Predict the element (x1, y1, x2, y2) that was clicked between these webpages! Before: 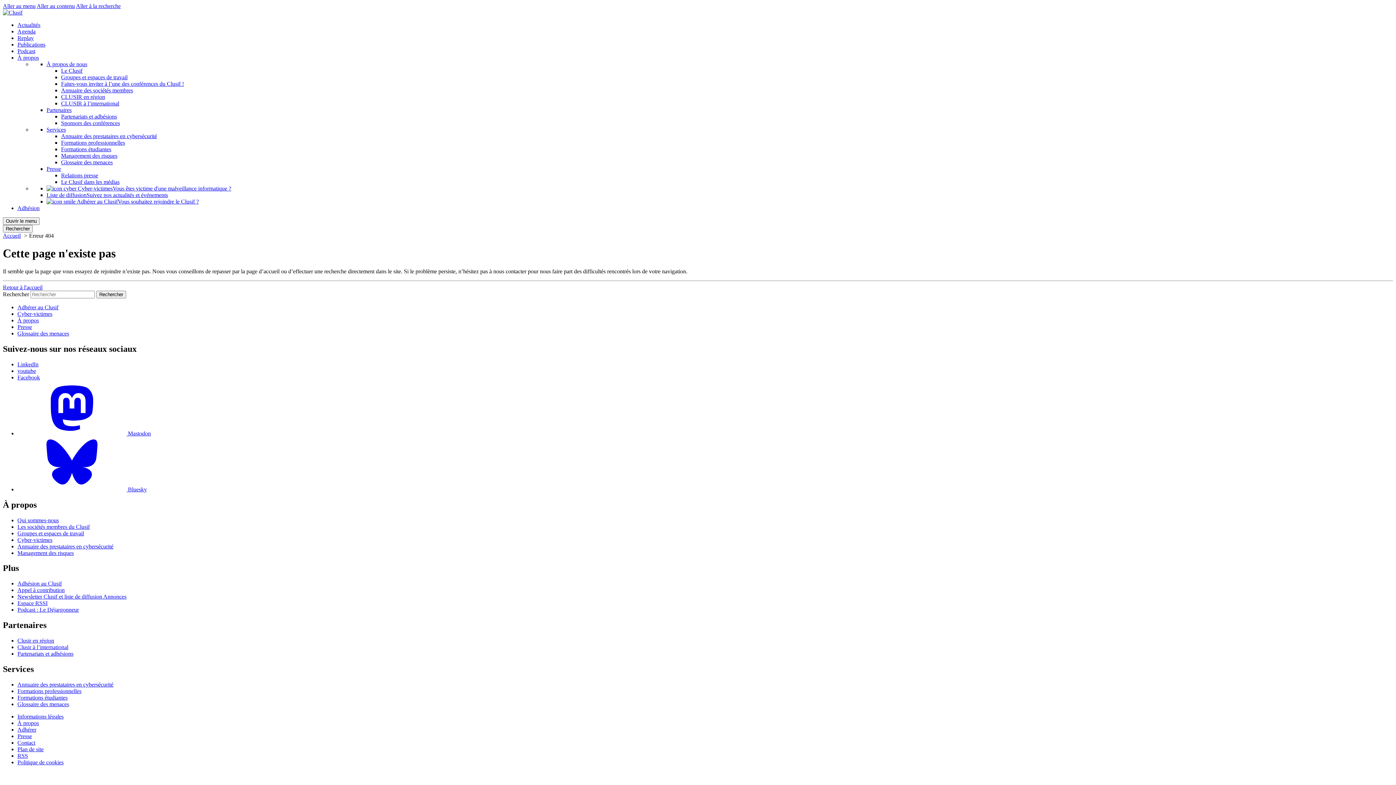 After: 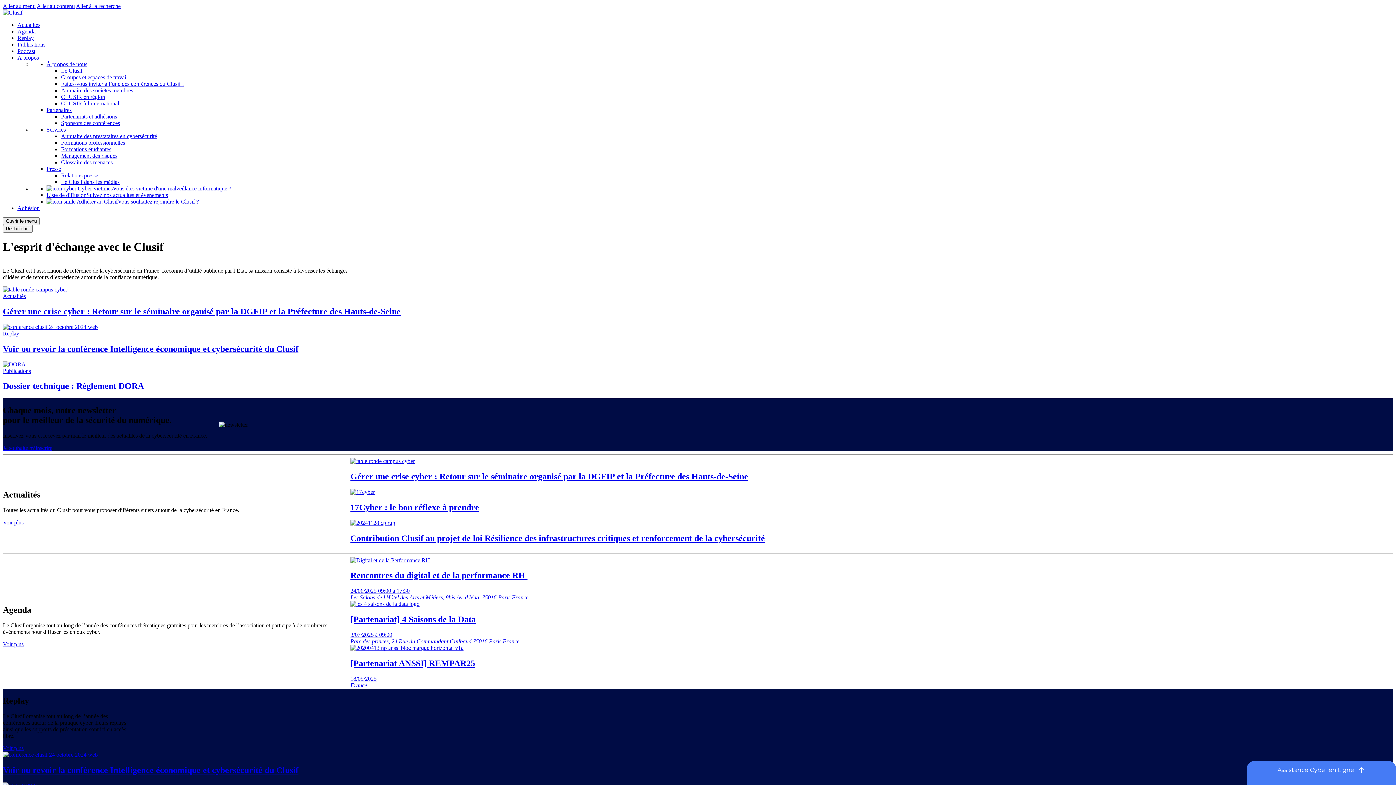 Action: label: Accueil bbox: (2, 232, 20, 238)